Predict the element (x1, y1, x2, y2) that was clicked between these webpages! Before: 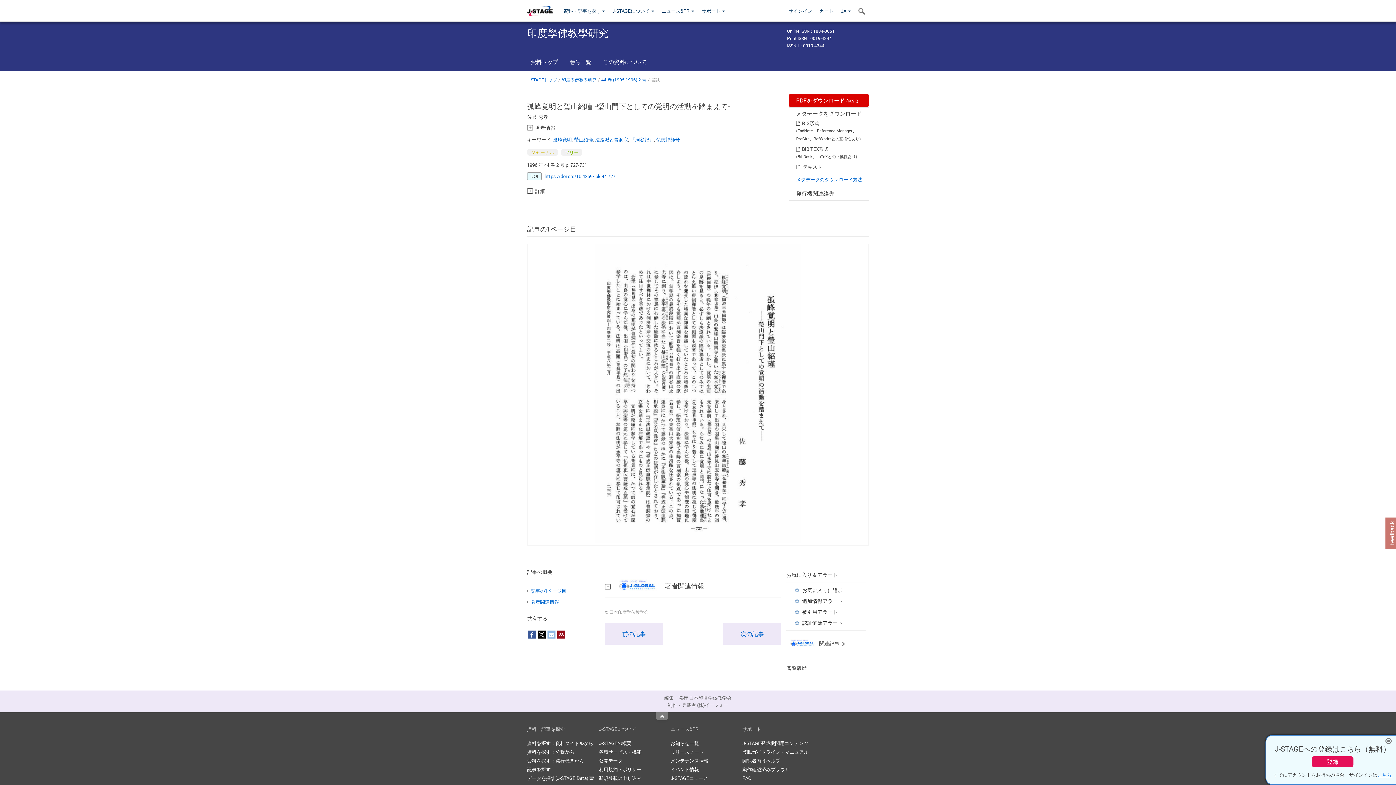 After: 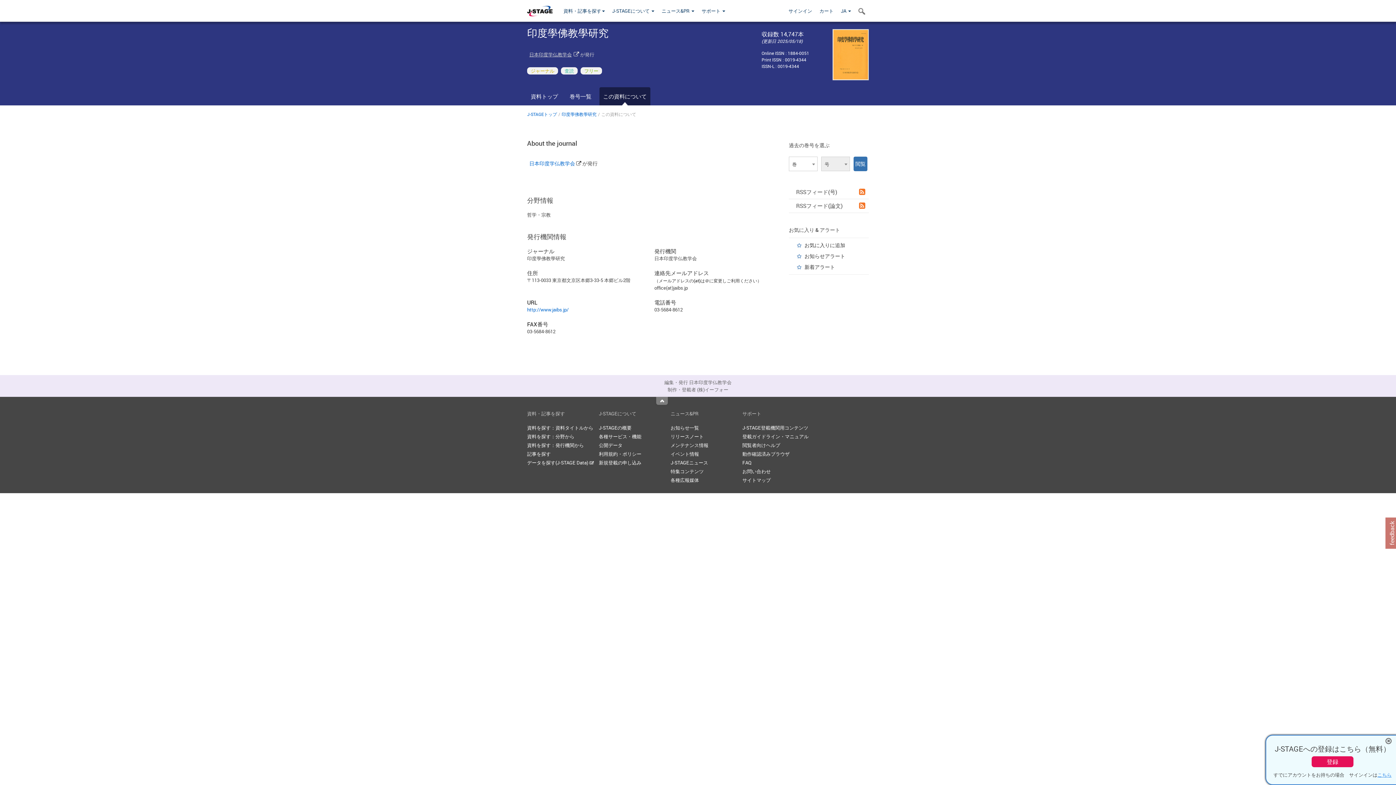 Action: bbox: (599, 52, 650, 70) label: この資料について